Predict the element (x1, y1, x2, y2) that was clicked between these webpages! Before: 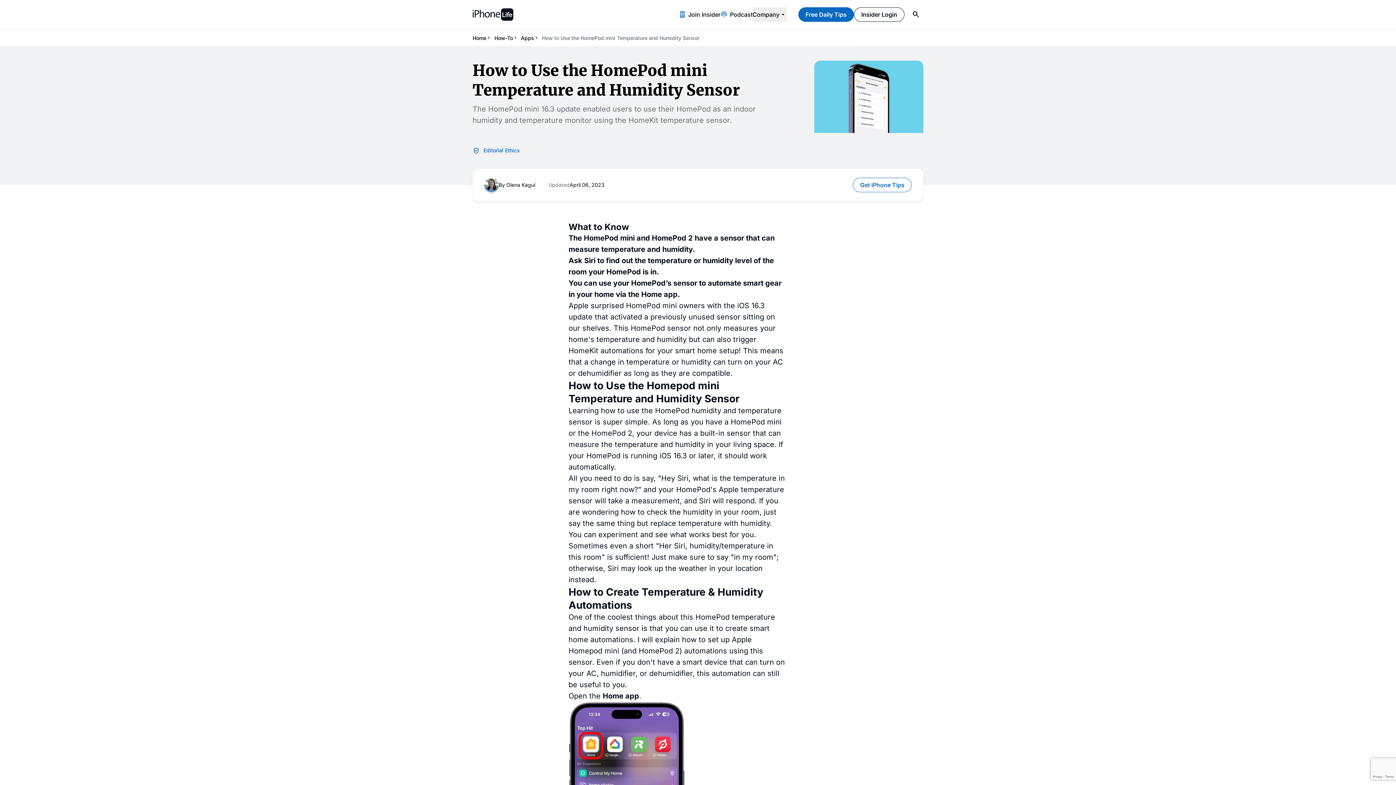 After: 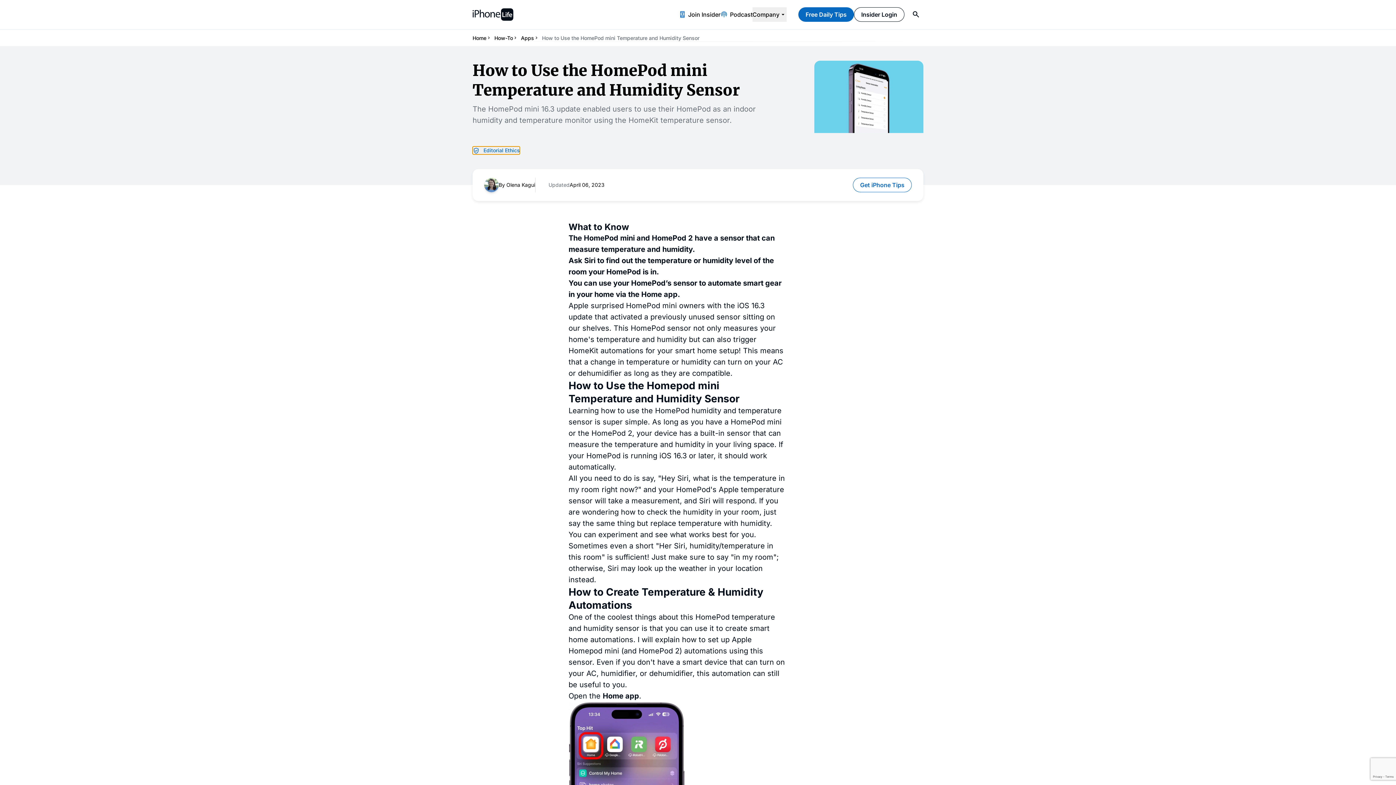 Action: bbox: (472, 146, 520, 154) label: More Info